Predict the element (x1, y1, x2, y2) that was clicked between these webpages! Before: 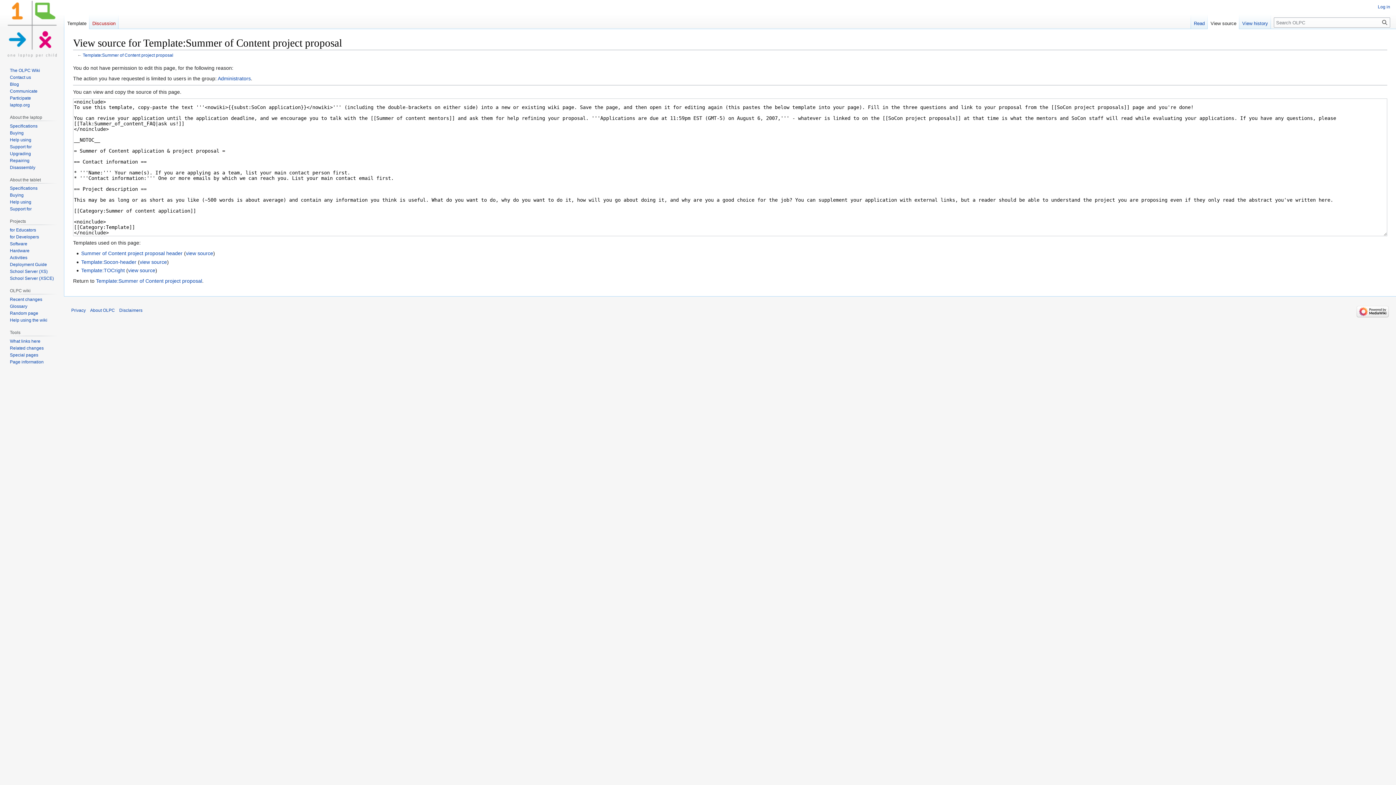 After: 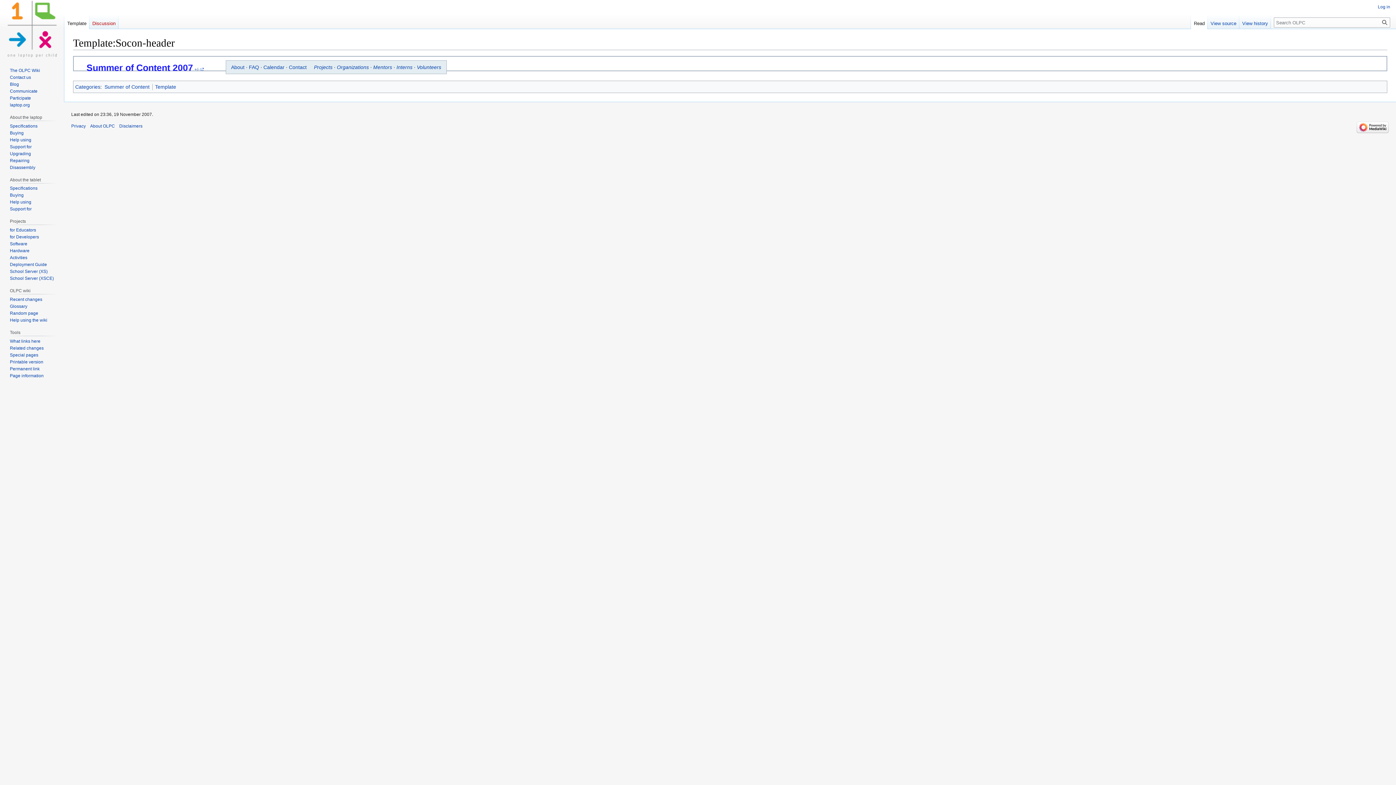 Action: label: Template:Socon-header bbox: (81, 259, 136, 264)